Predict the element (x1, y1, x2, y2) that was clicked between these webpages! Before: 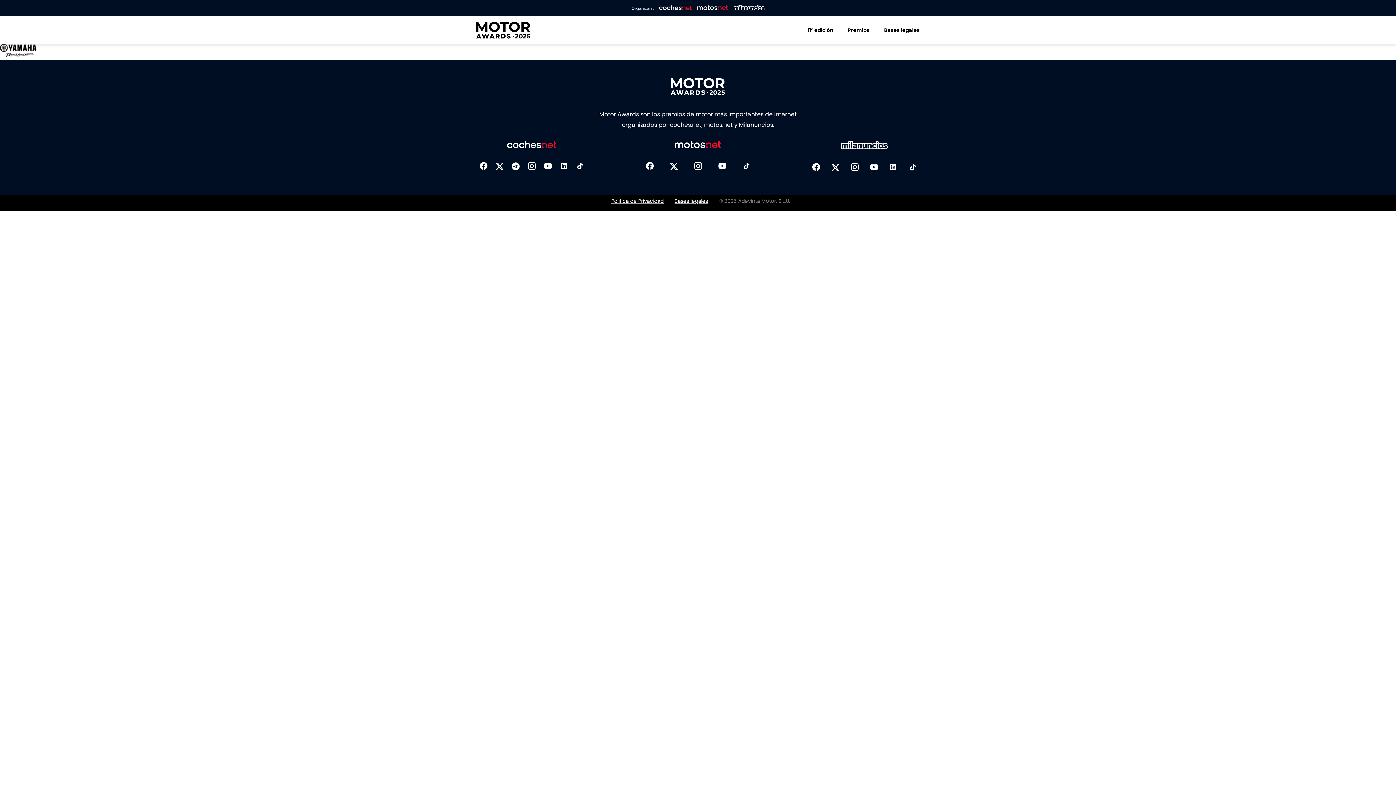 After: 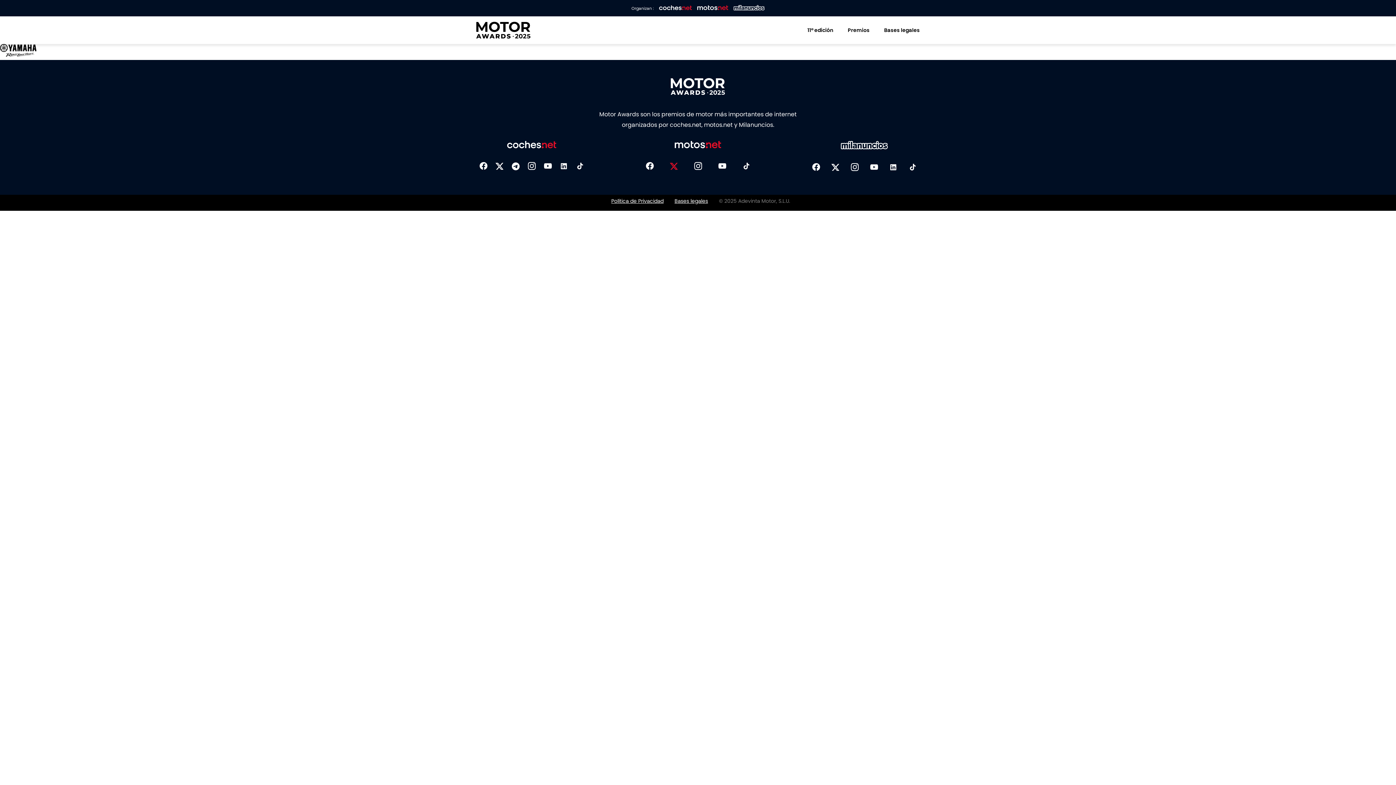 Action: bbox: (666, 160, 681, 171)